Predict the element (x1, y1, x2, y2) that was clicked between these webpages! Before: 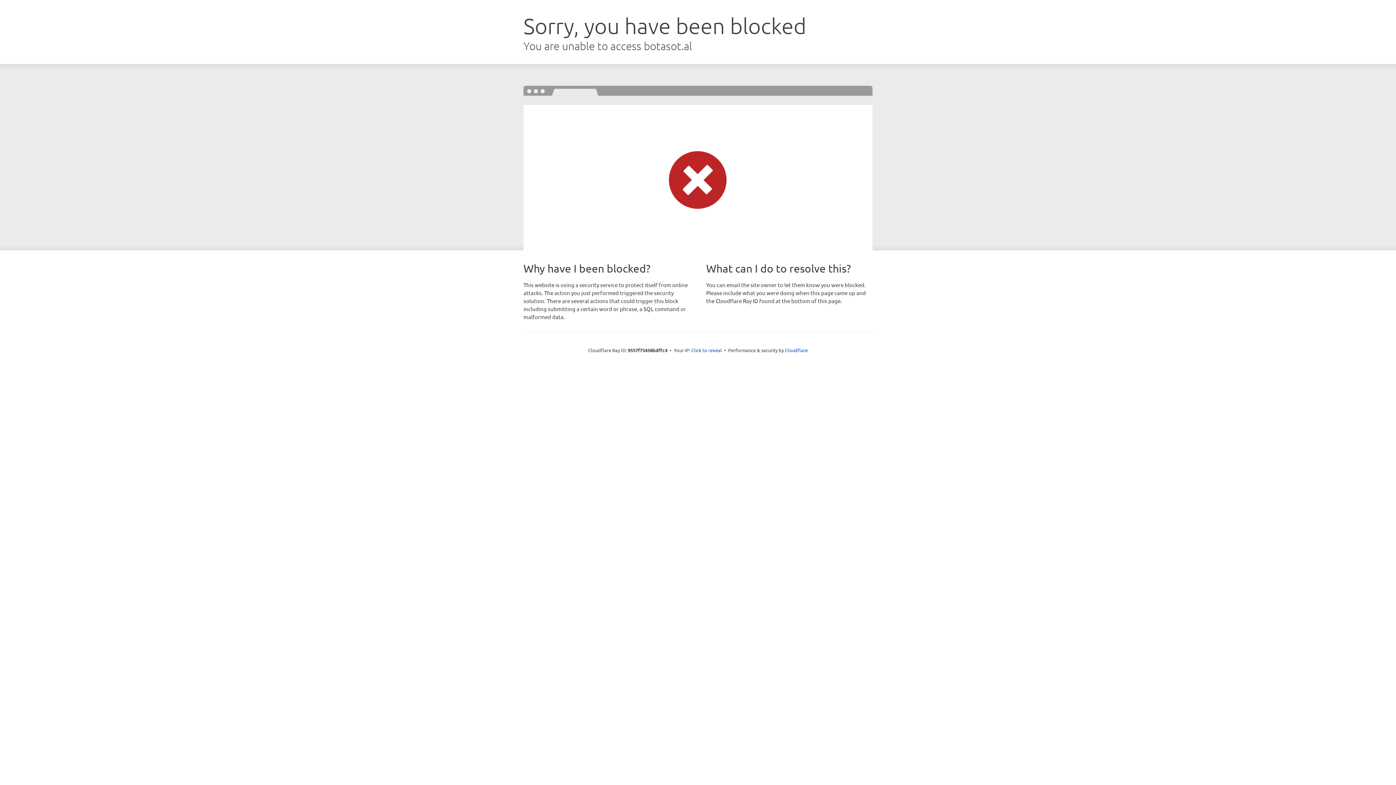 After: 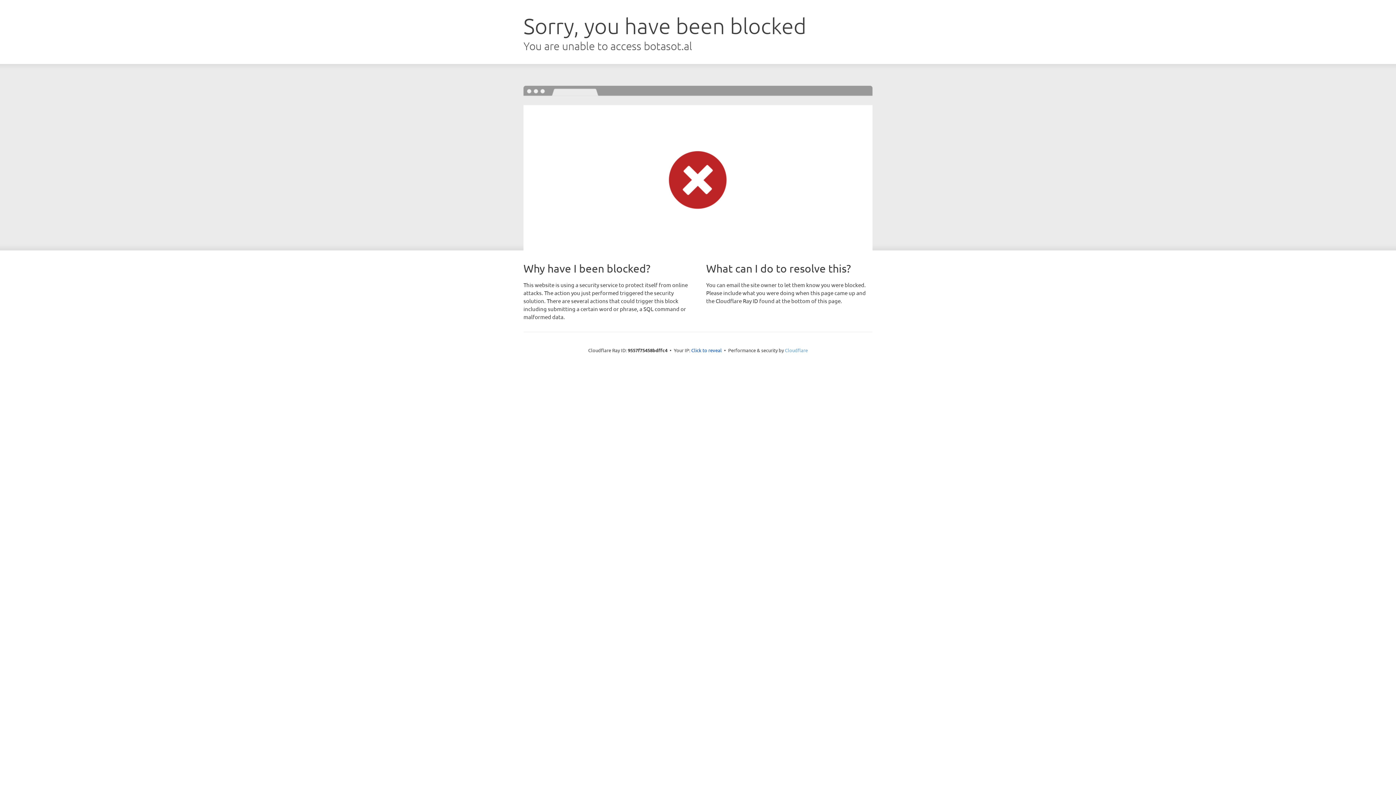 Action: bbox: (785, 347, 808, 353) label: Cloudflare